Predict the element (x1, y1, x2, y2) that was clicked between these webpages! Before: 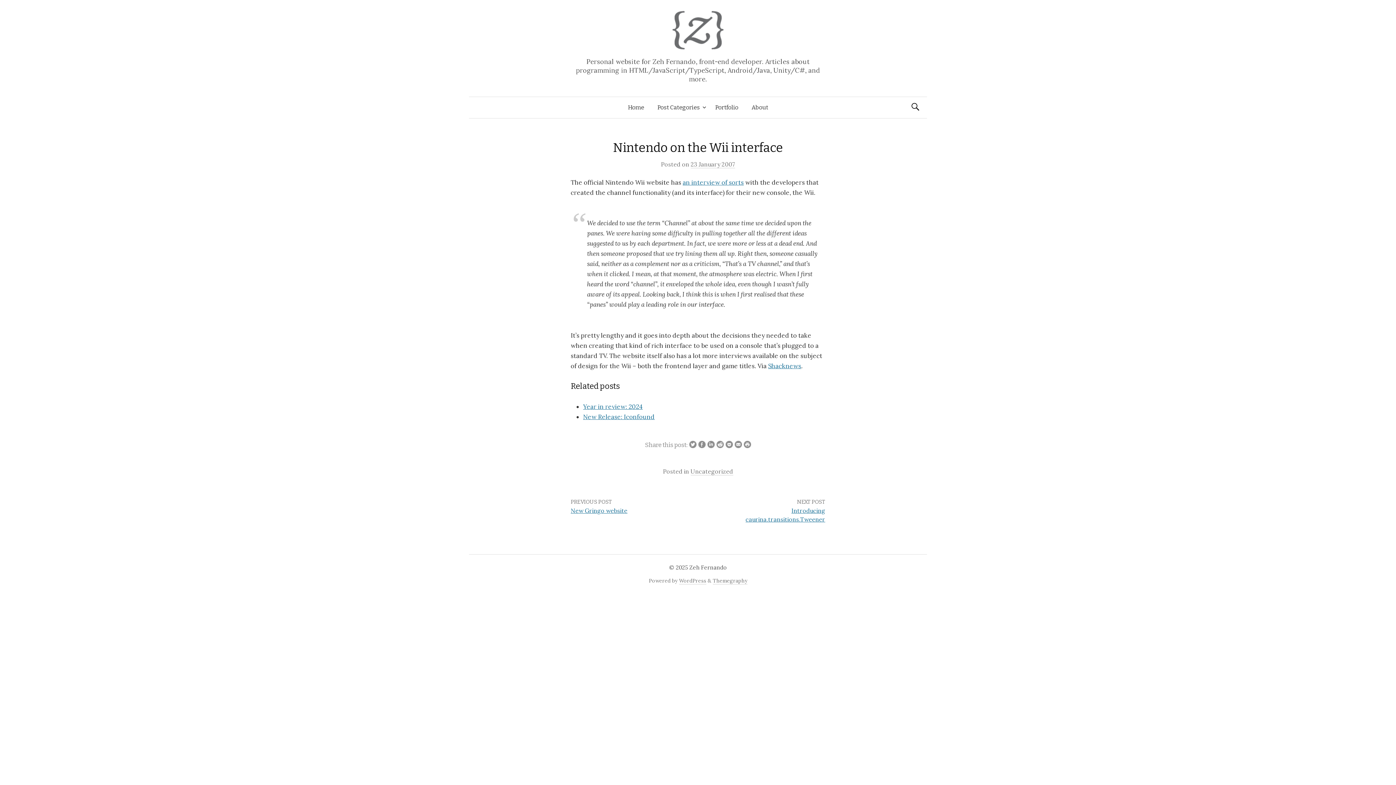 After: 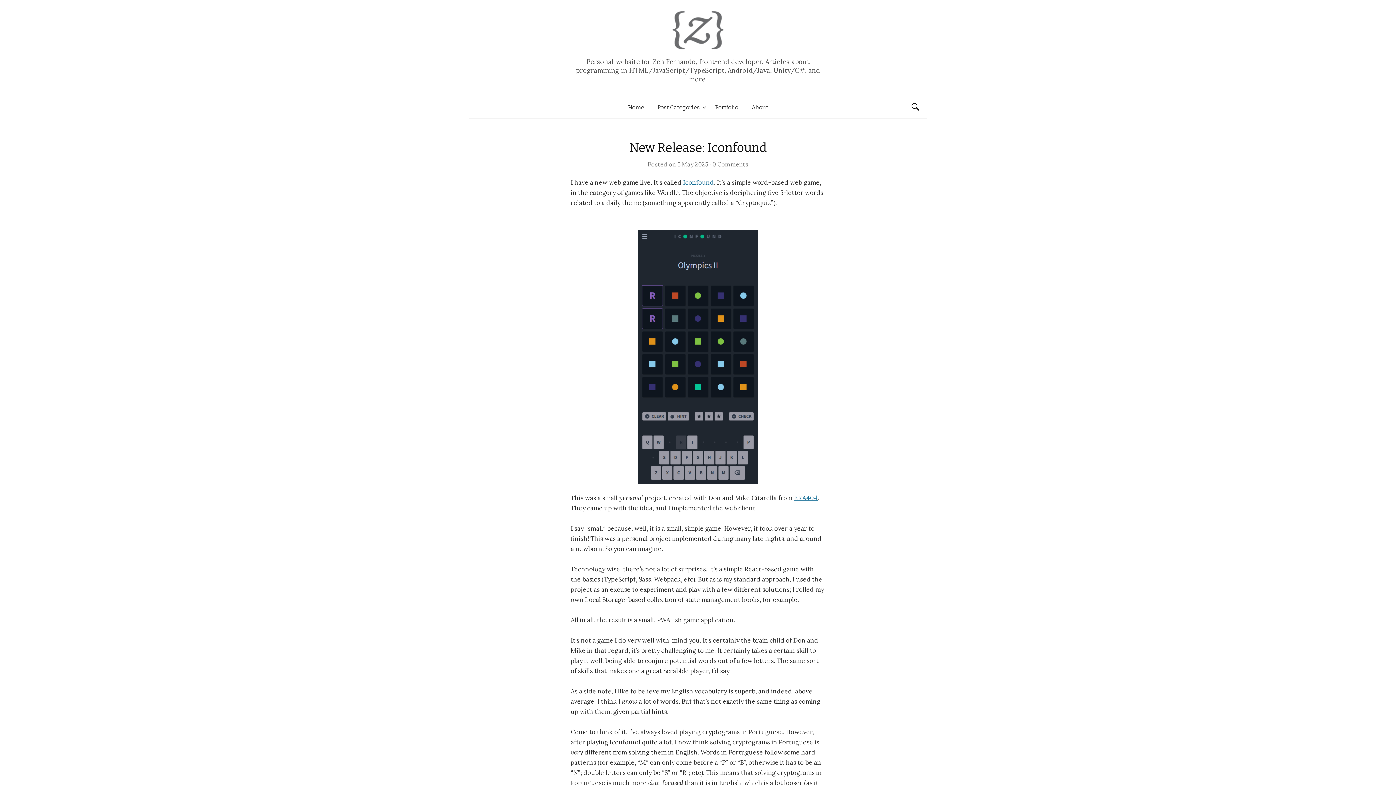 Action: label: New Release: Iconfound bbox: (583, 413, 654, 421)